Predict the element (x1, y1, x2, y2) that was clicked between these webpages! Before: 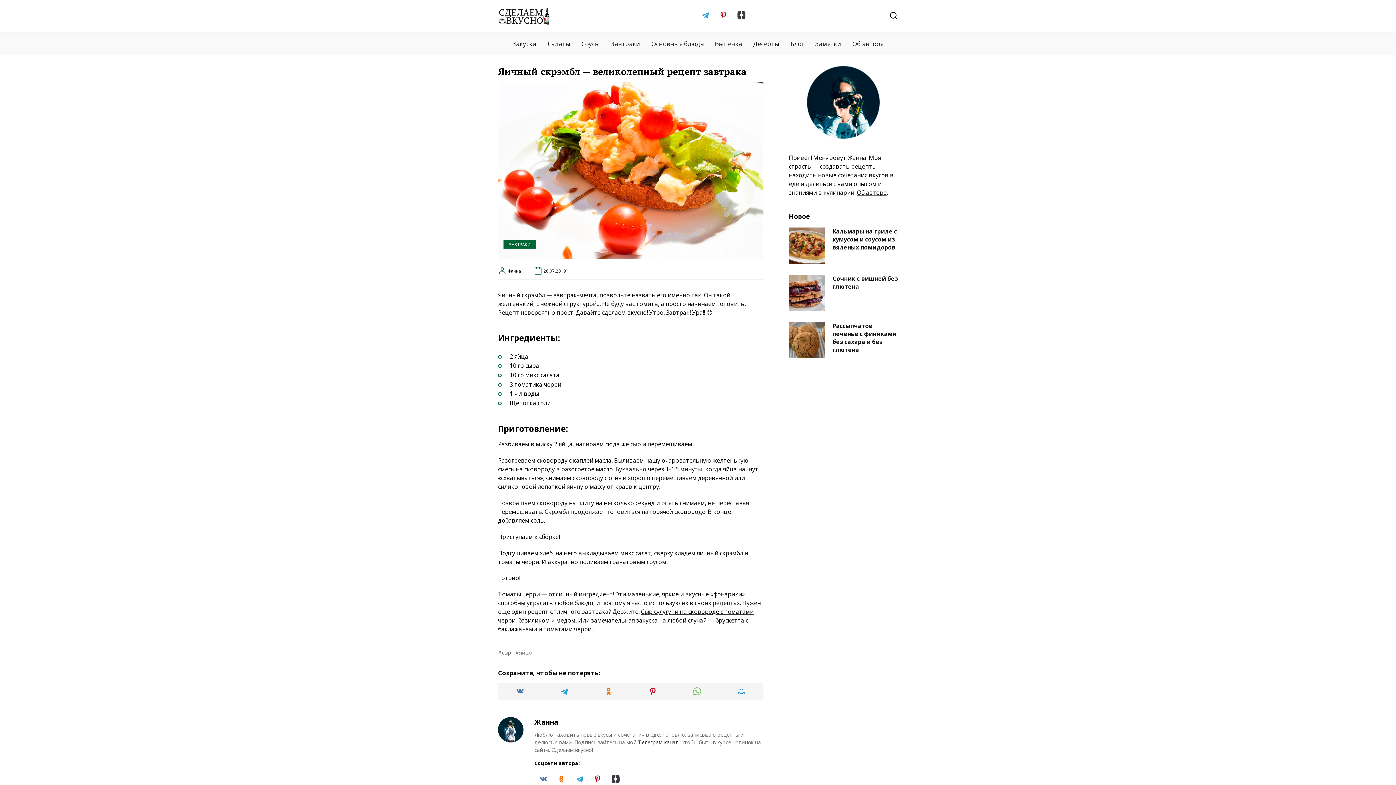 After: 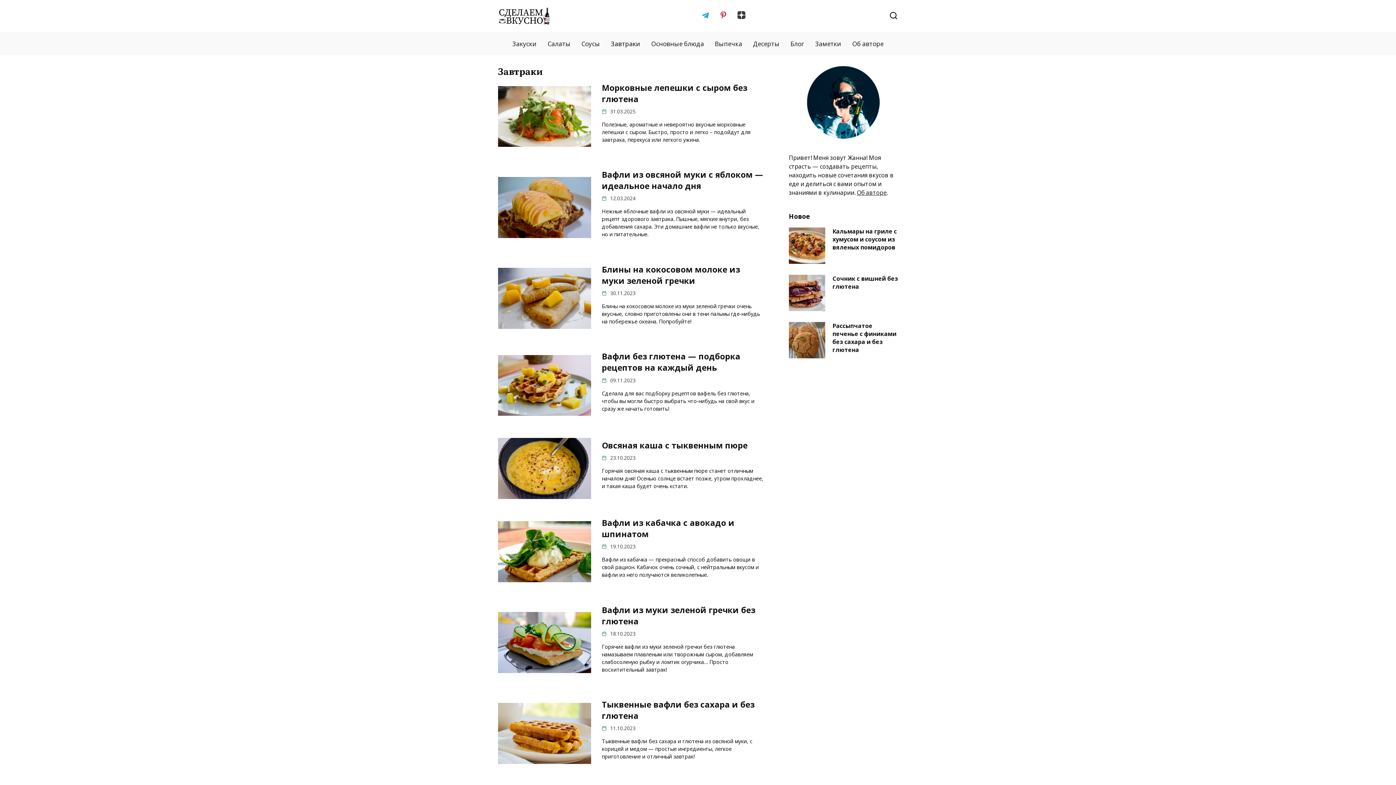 Action: label: ЗАВТРАКИ bbox: (509, 241, 530, 247)